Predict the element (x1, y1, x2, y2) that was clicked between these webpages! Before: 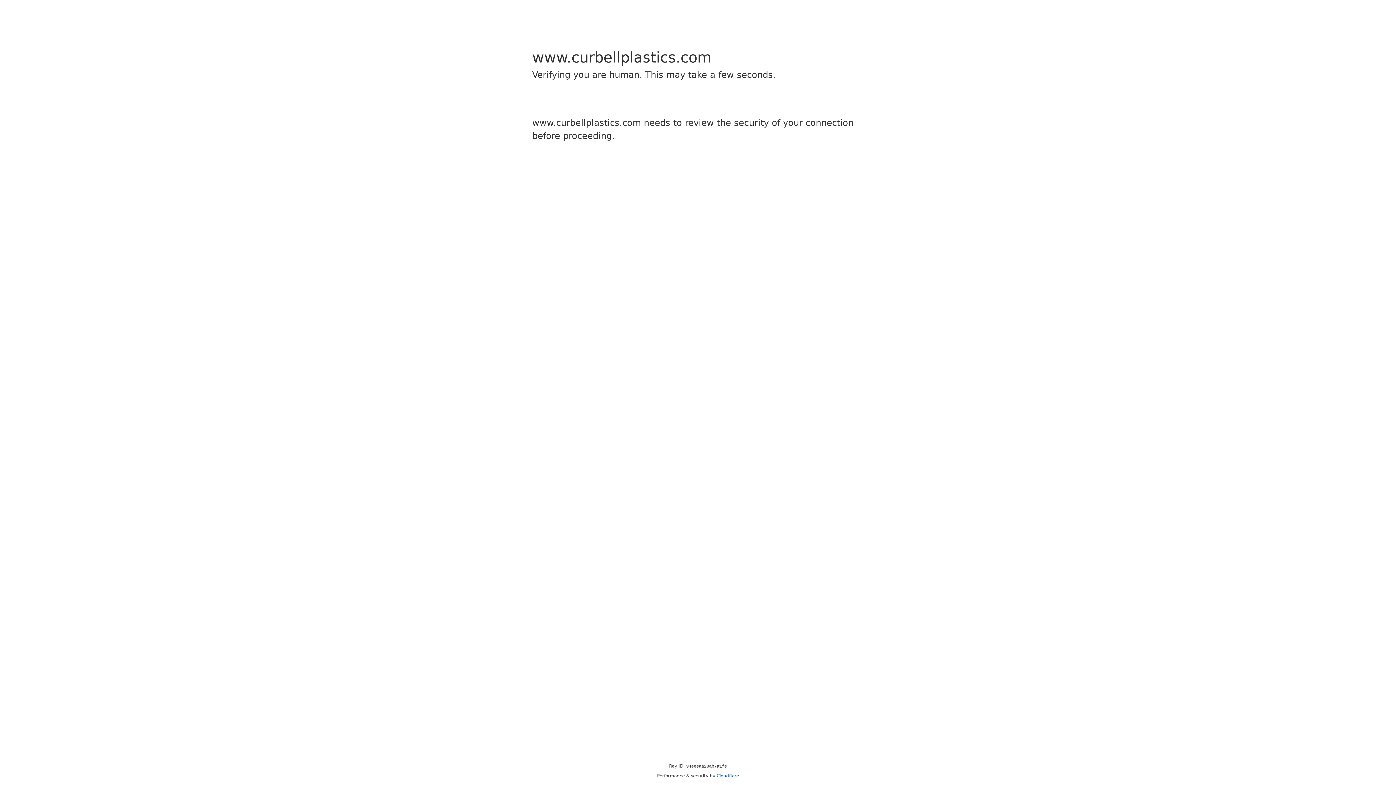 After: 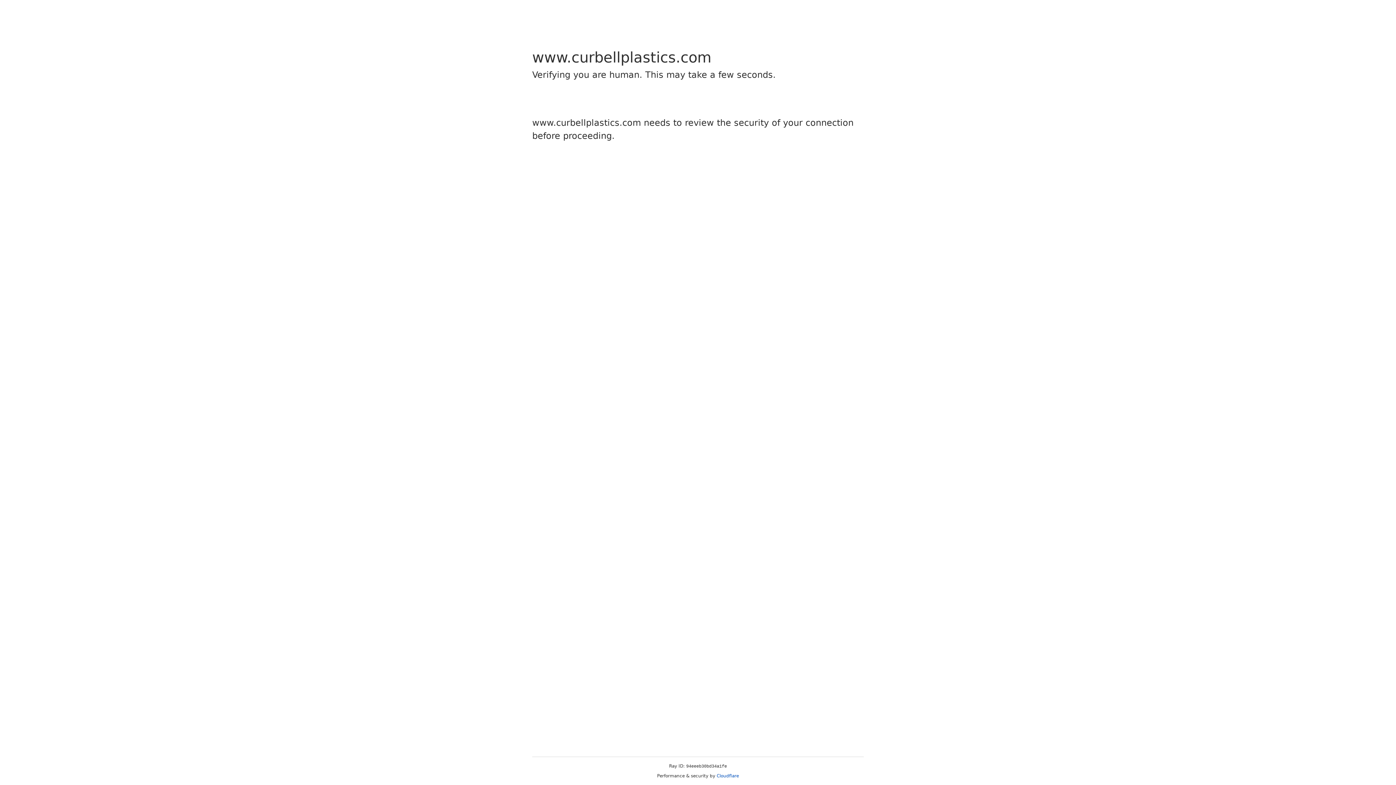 Action: bbox: (716, 773, 739, 778) label: Cloudflare